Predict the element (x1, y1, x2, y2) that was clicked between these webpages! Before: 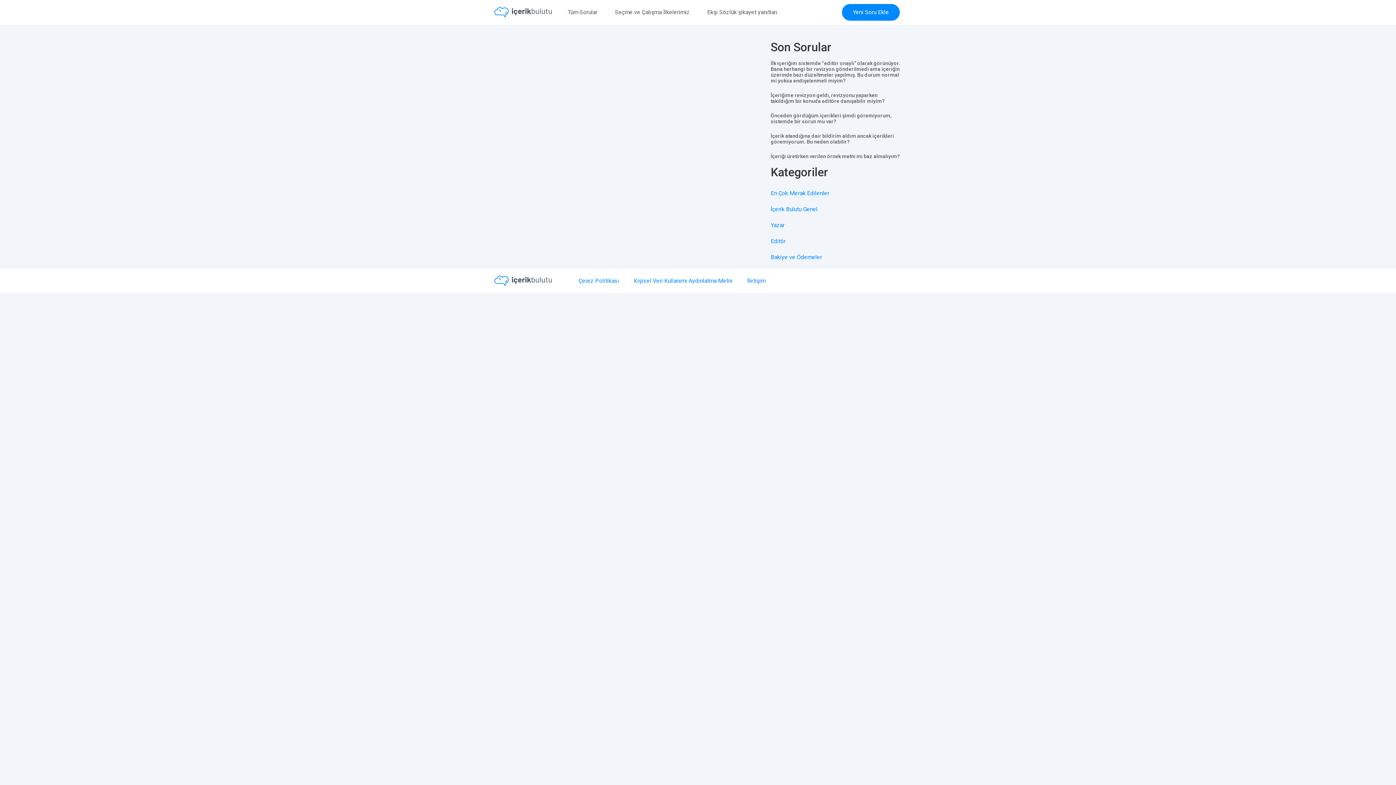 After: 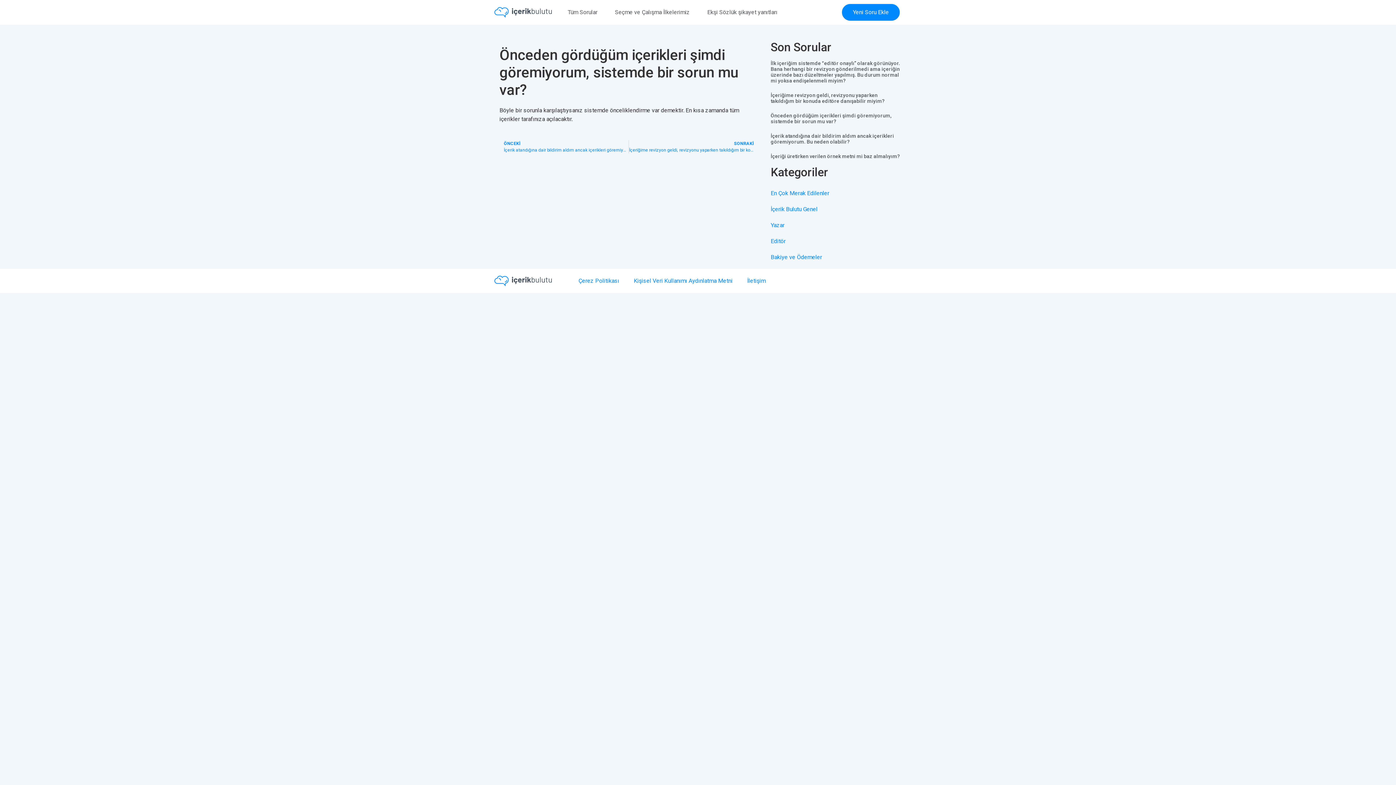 Action: bbox: (770, 112, 891, 124) label: Önceden gördüğüm içerikleri şimdi göremiyorum, sistemde bir sorun mu var?